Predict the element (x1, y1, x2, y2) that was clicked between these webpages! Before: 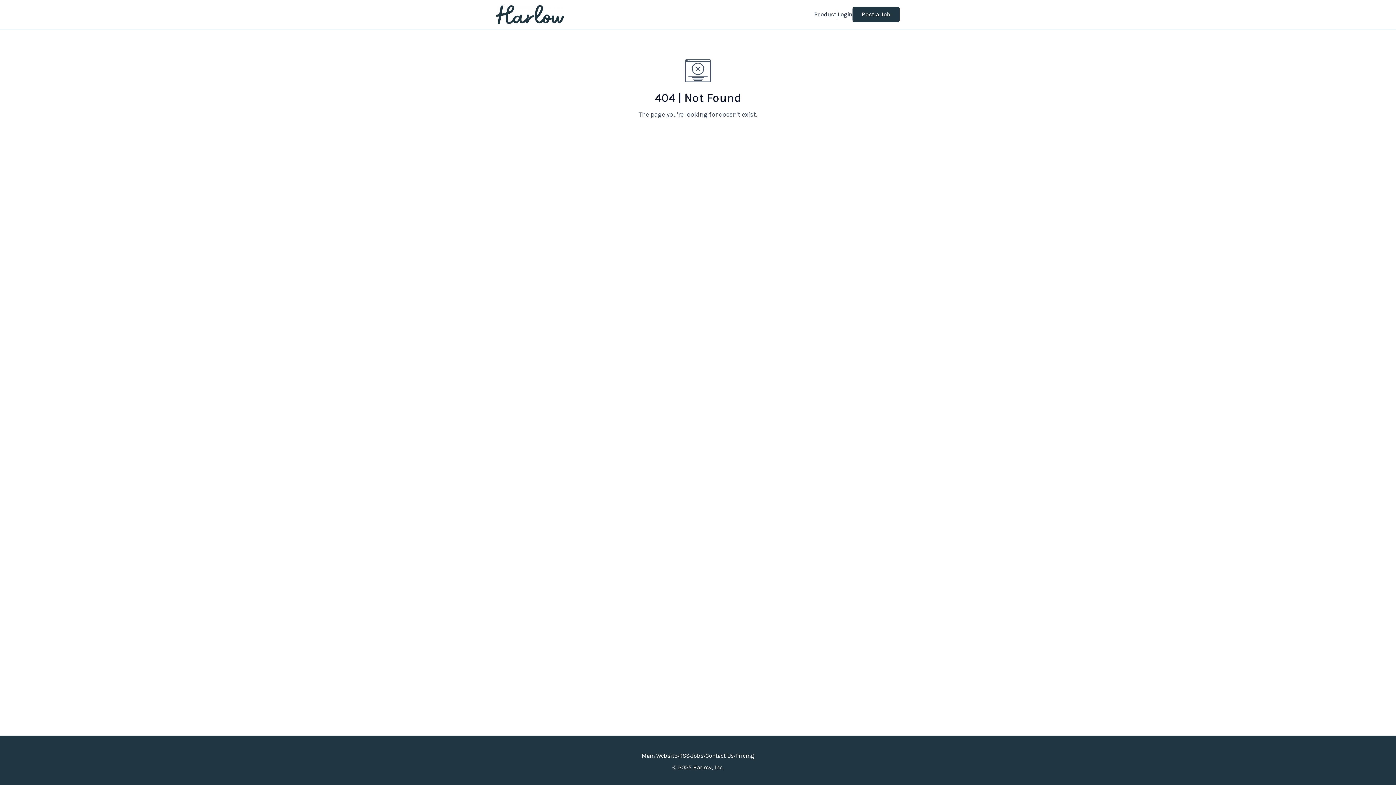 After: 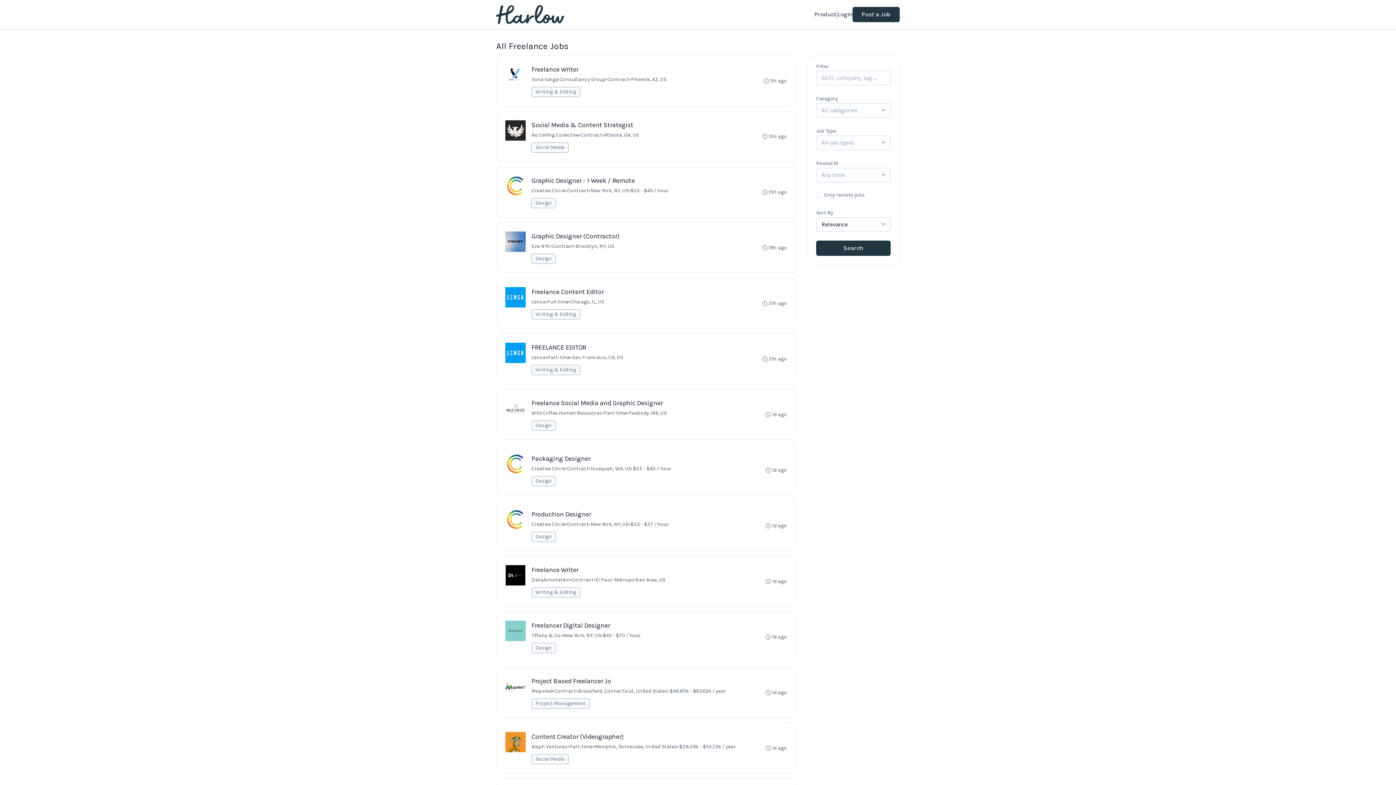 Action: label: Jobs bbox: (691, 752, 703, 760)